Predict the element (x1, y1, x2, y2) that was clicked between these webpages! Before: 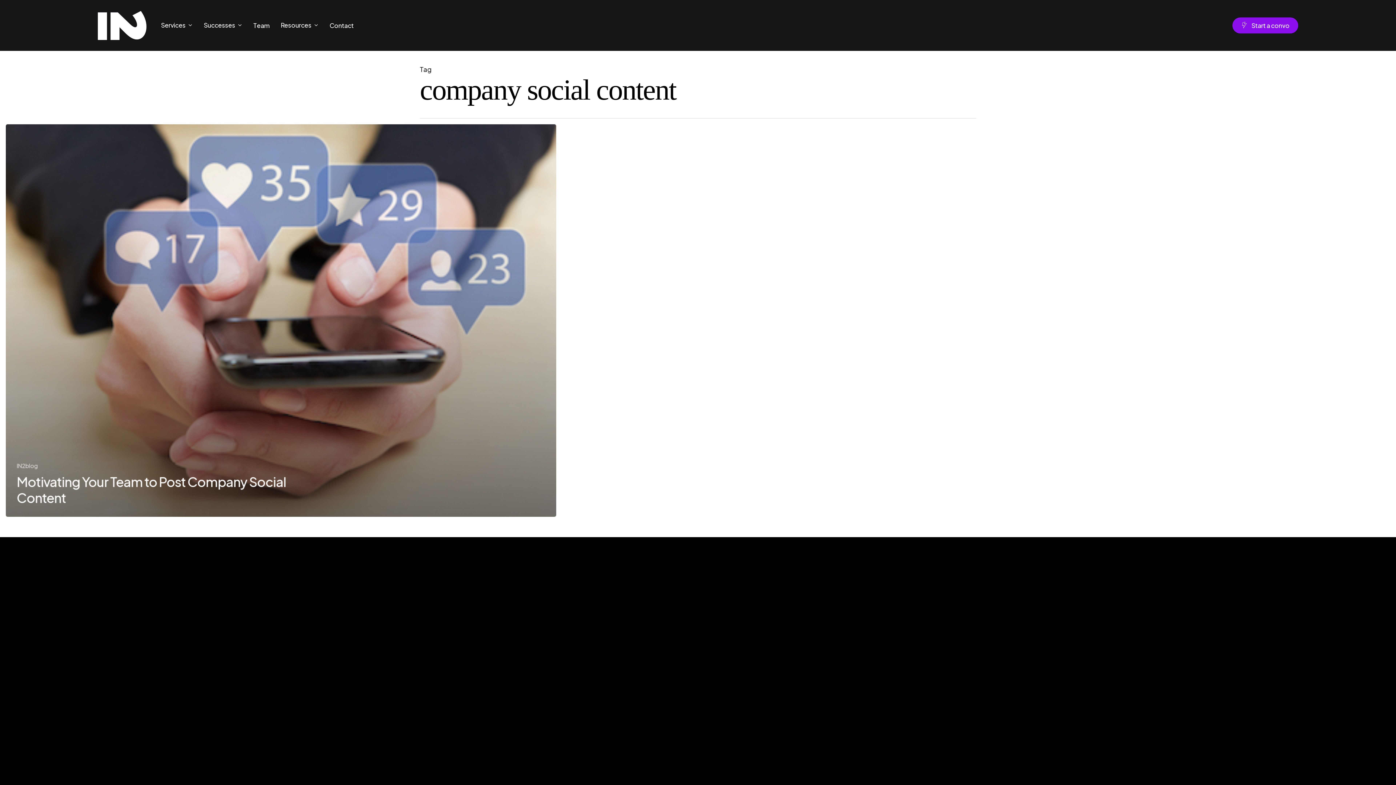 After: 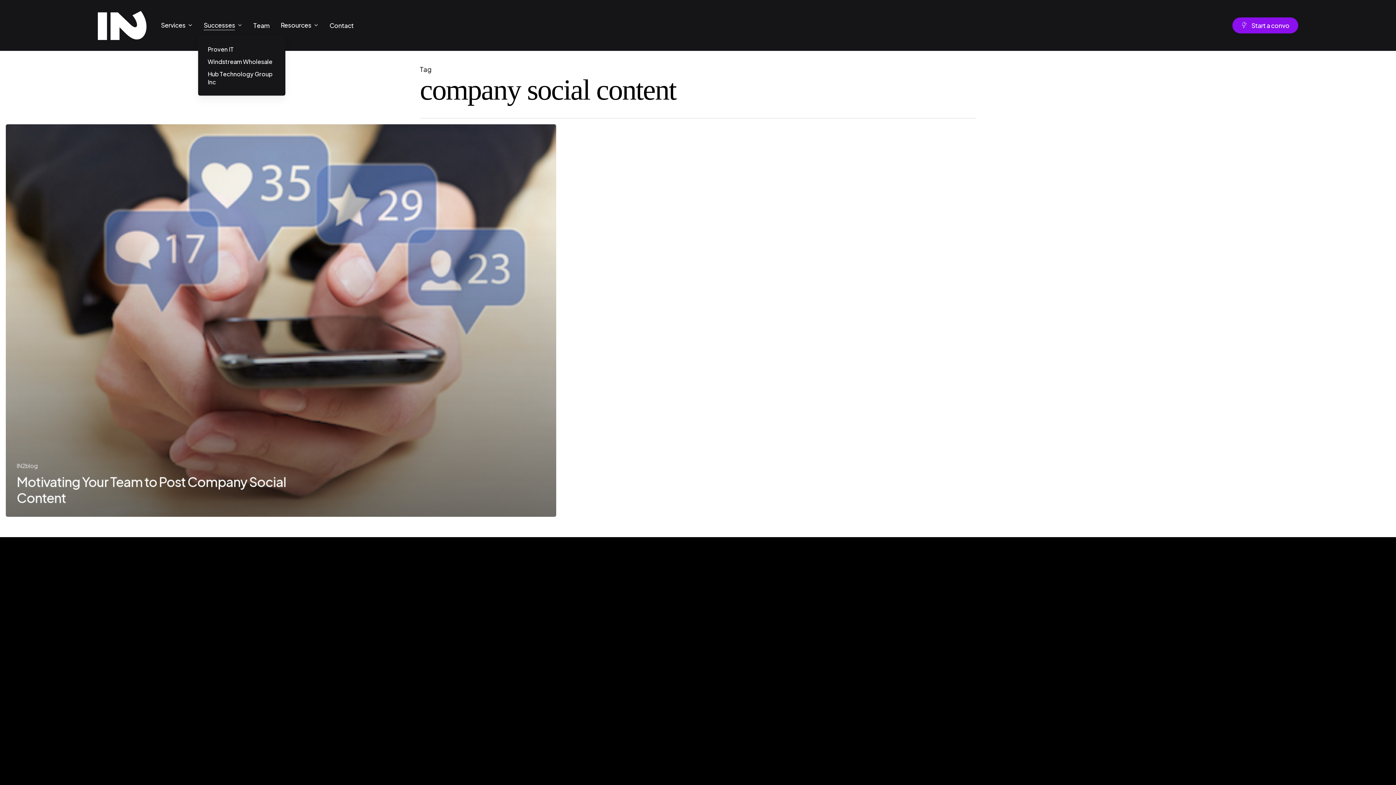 Action: label: Successes bbox: (203, 22, 242, 28)